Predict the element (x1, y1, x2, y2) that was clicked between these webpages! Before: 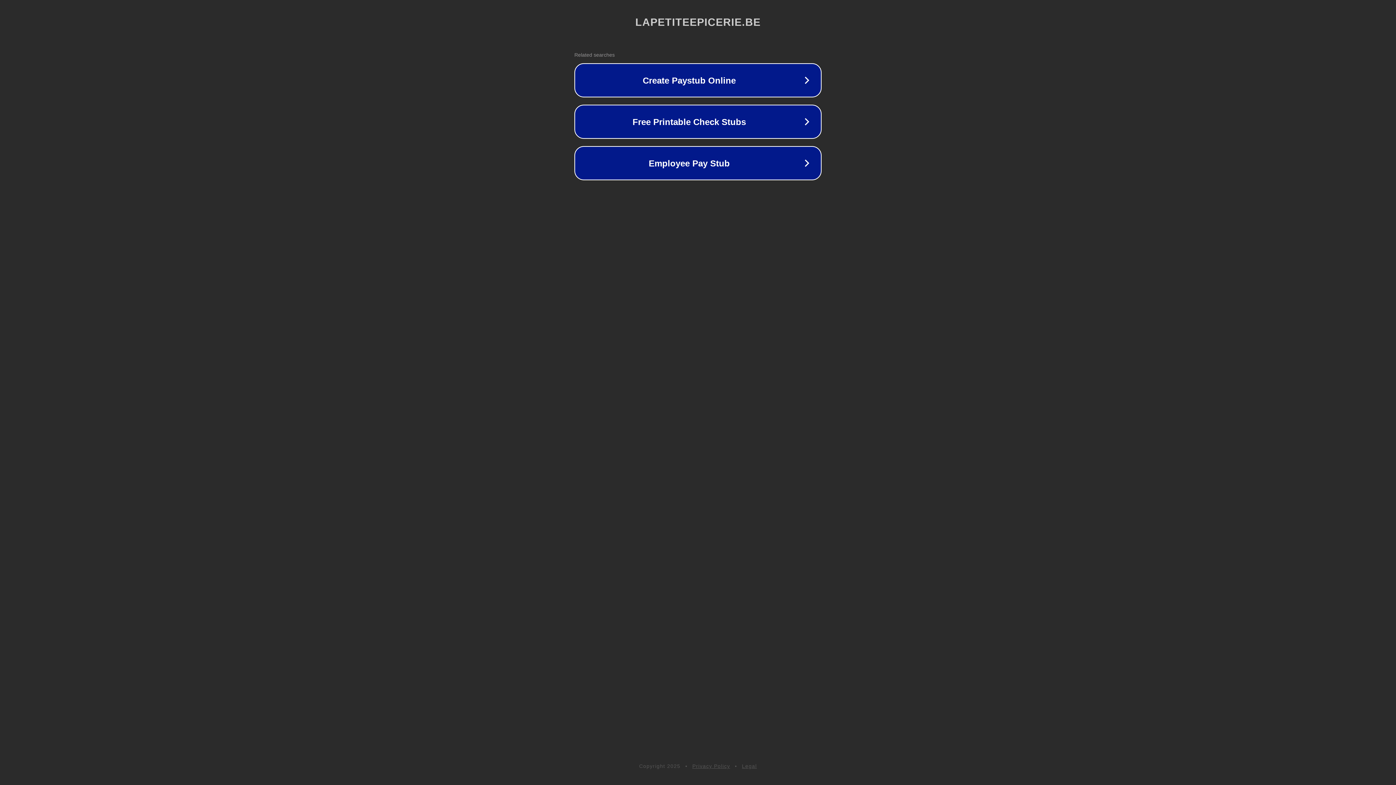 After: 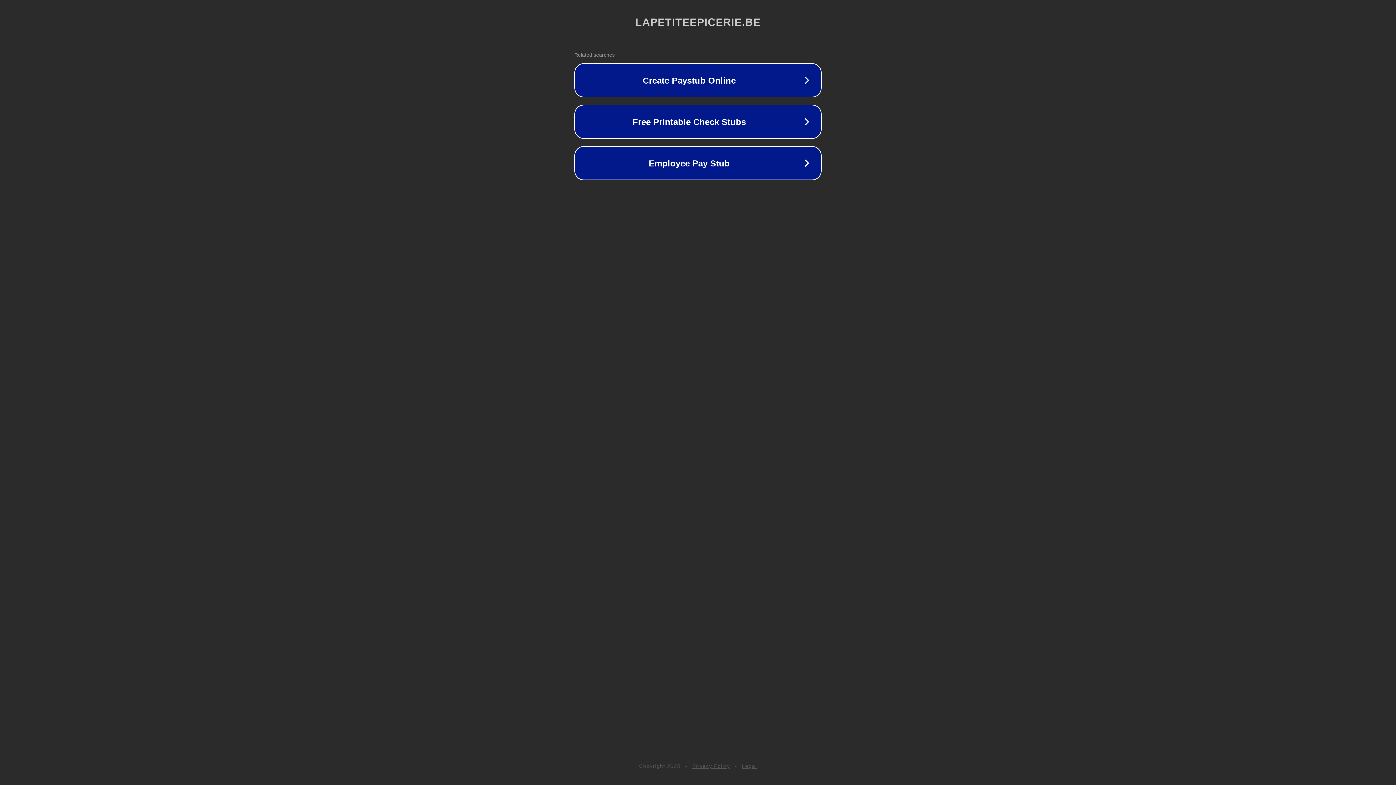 Action: label: Legal bbox: (742, 763, 757, 769)